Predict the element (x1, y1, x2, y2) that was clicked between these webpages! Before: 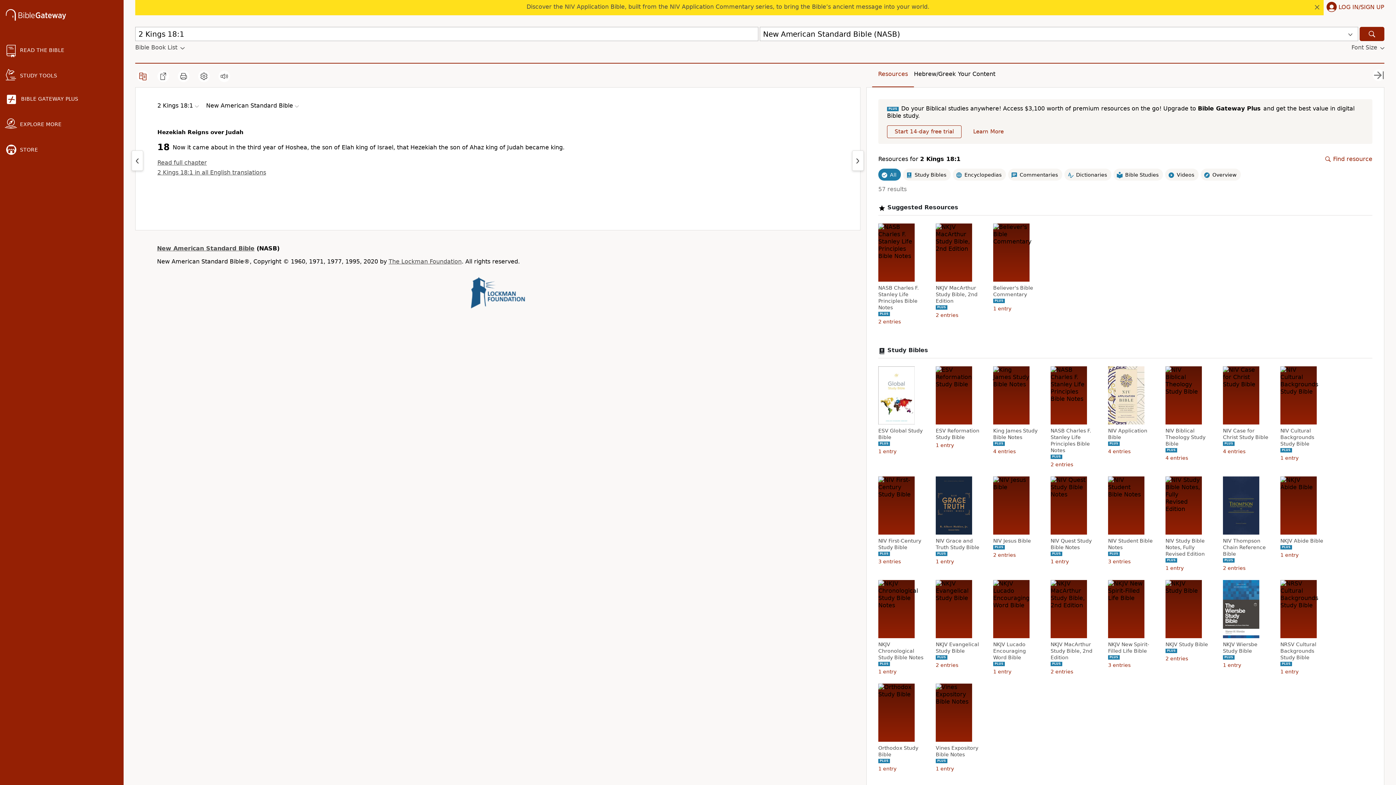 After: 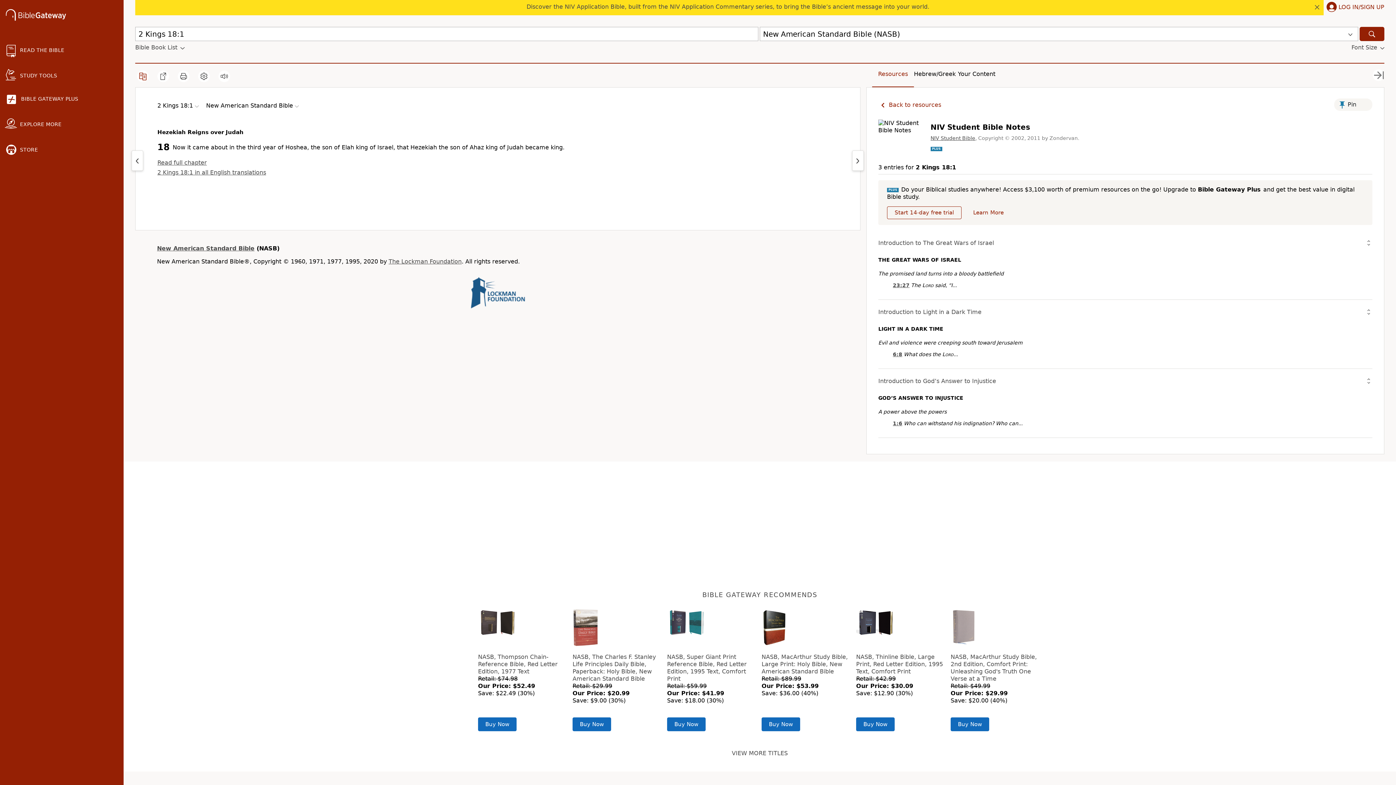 Action: label: NIV Student Bible Notes bbox: (1108, 537, 1155, 550)